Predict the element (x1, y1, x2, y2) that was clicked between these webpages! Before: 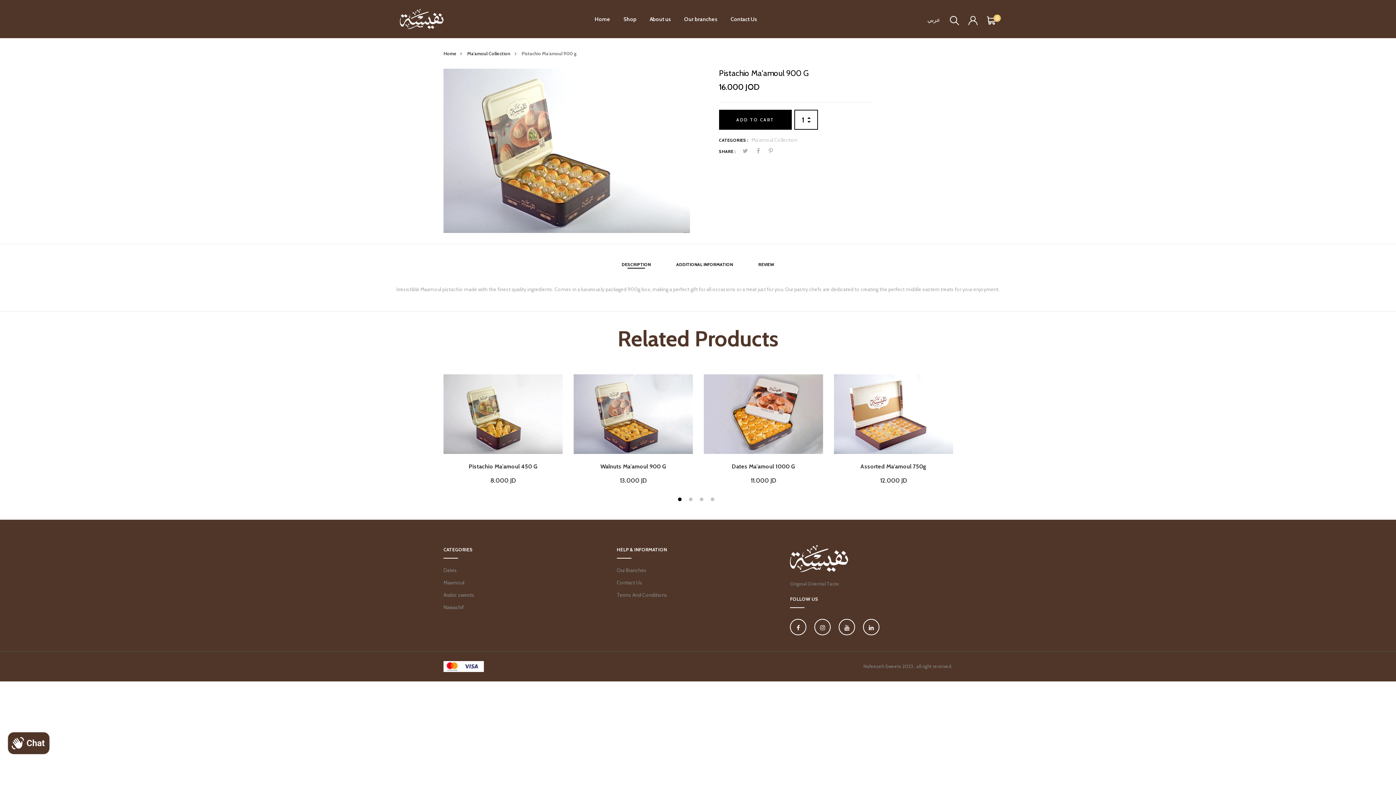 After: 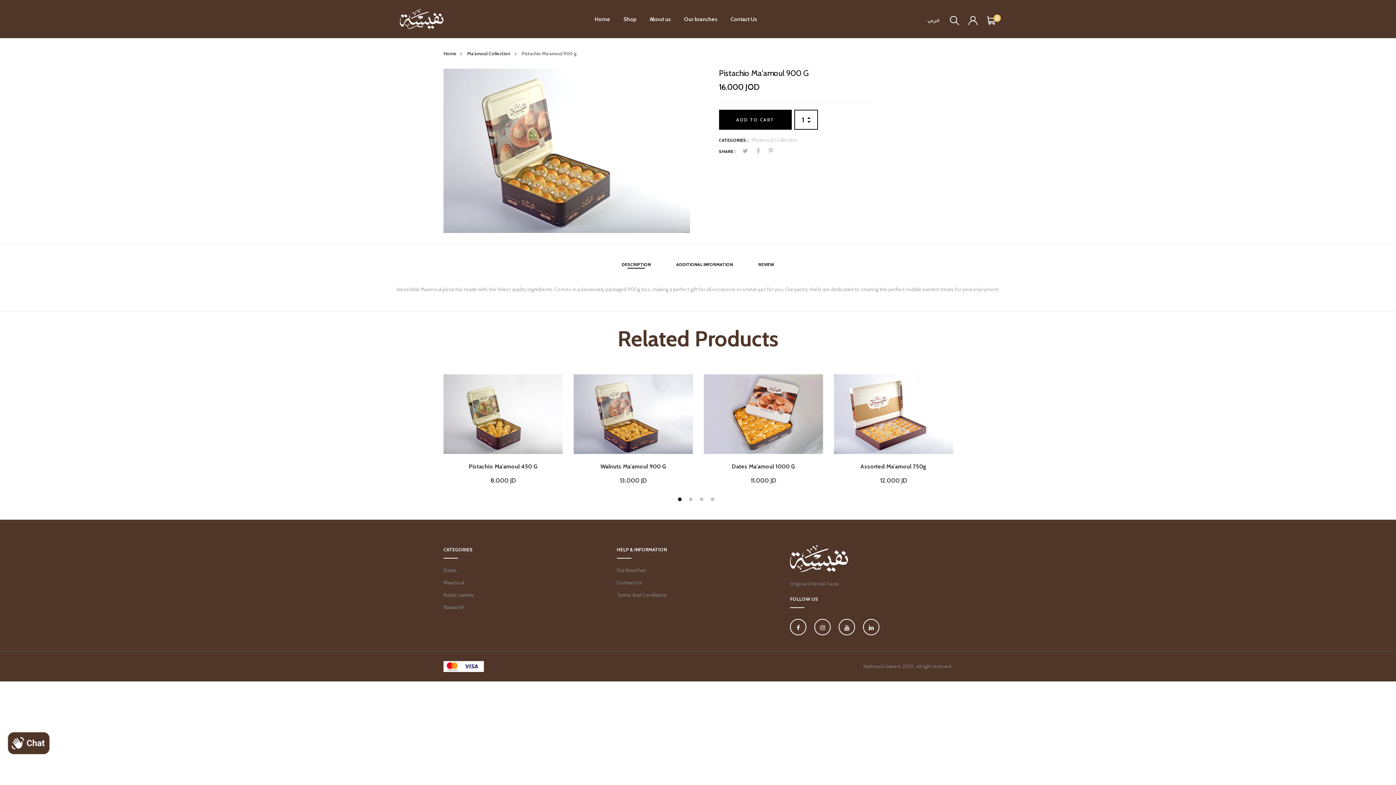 Action: label: DESCRIPTION bbox: (621, 261, 650, 268)